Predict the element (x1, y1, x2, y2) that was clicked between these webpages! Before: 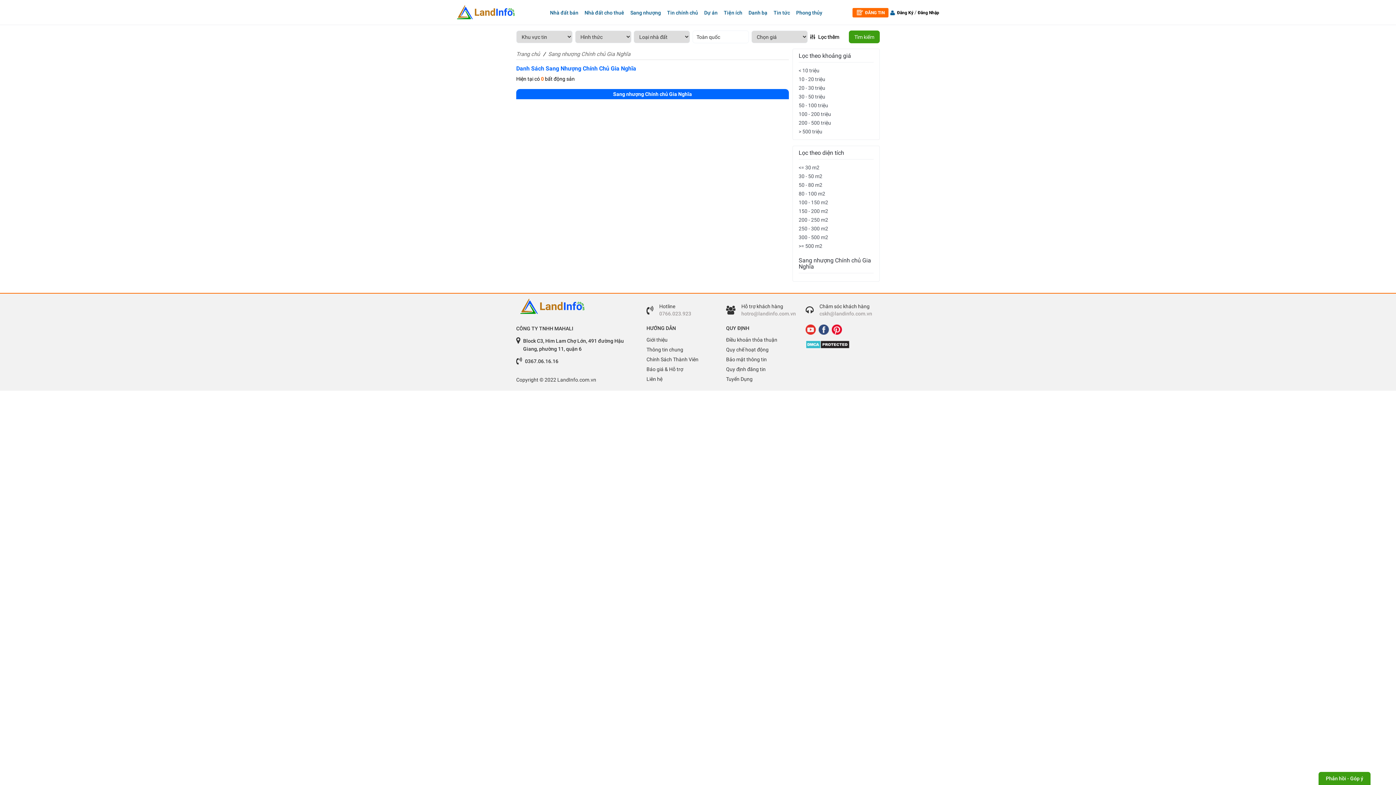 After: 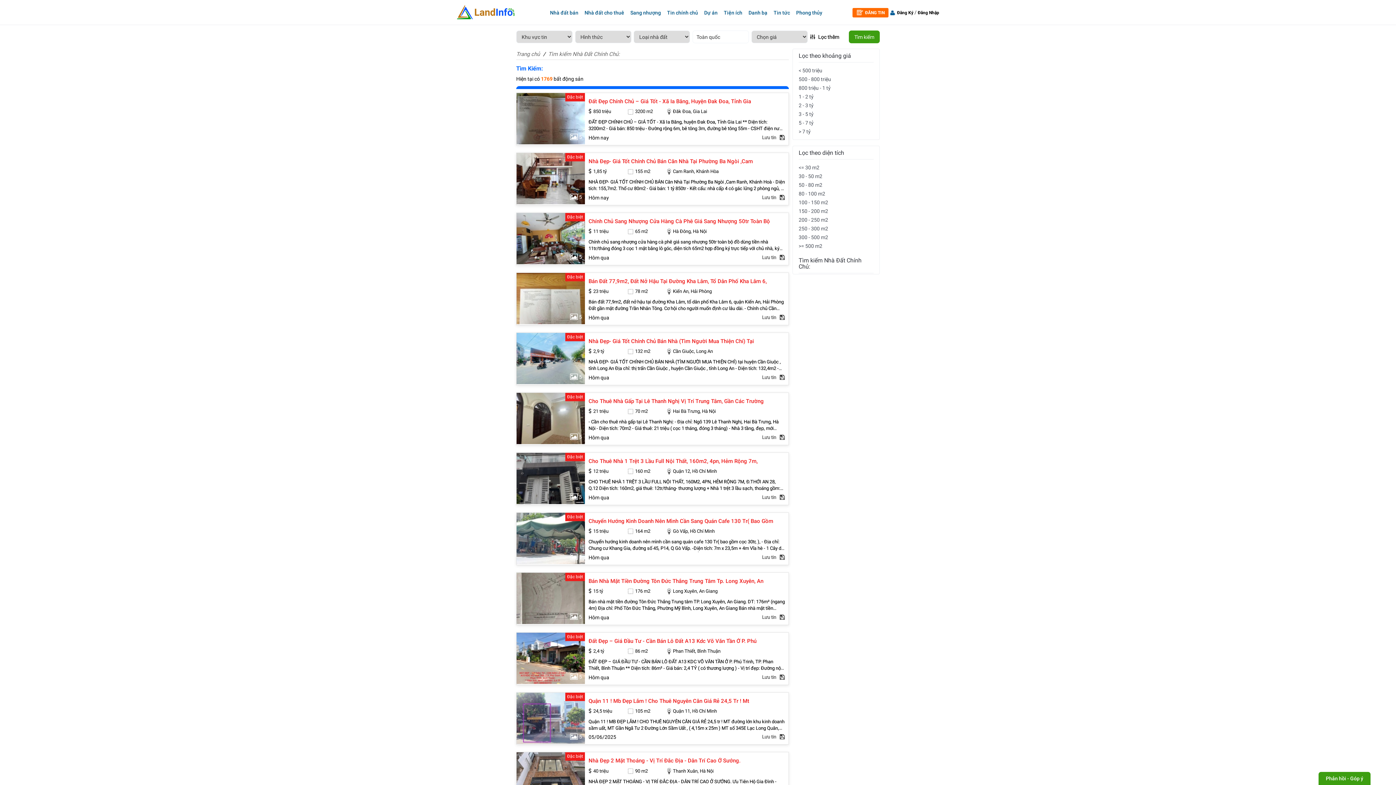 Action: label: Tìm kiếm bbox: (849, 30, 879, 43)